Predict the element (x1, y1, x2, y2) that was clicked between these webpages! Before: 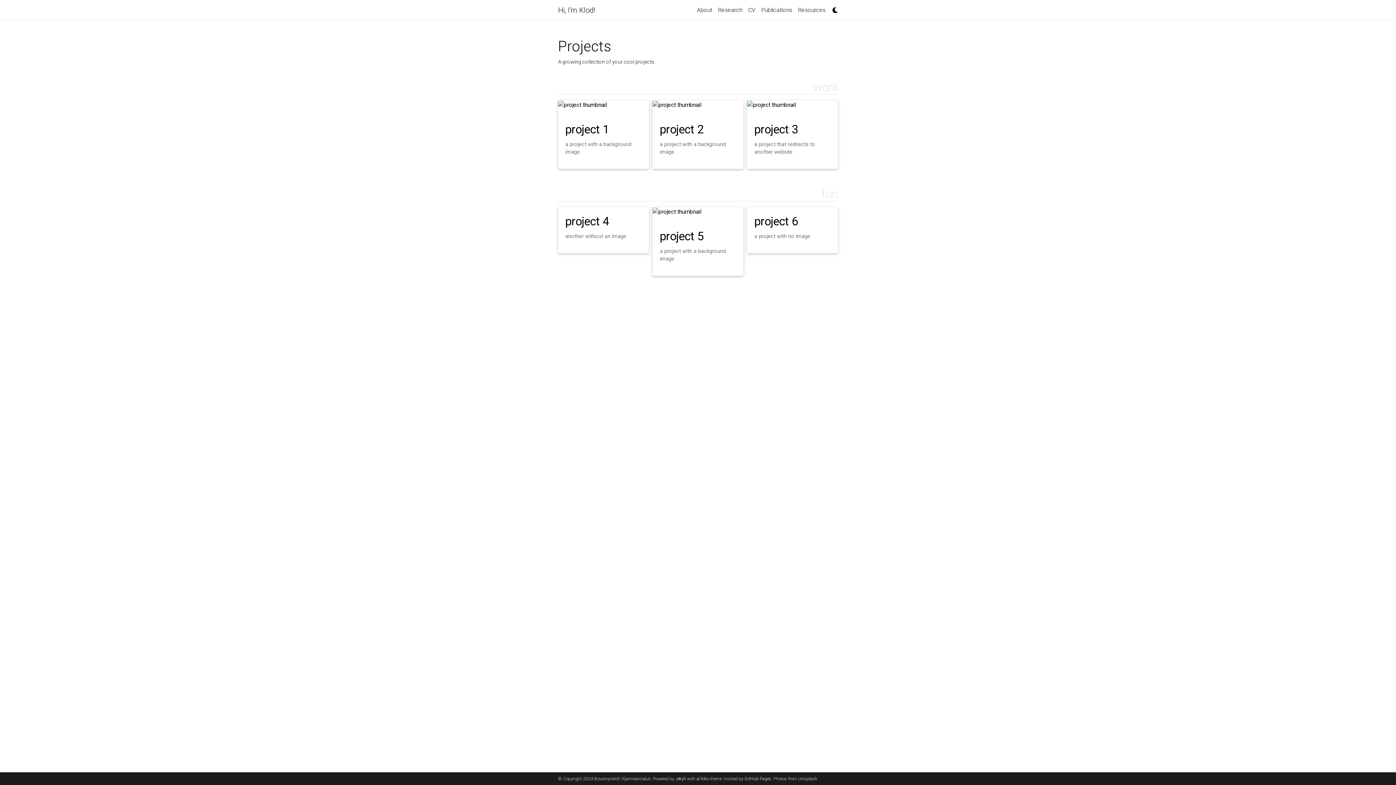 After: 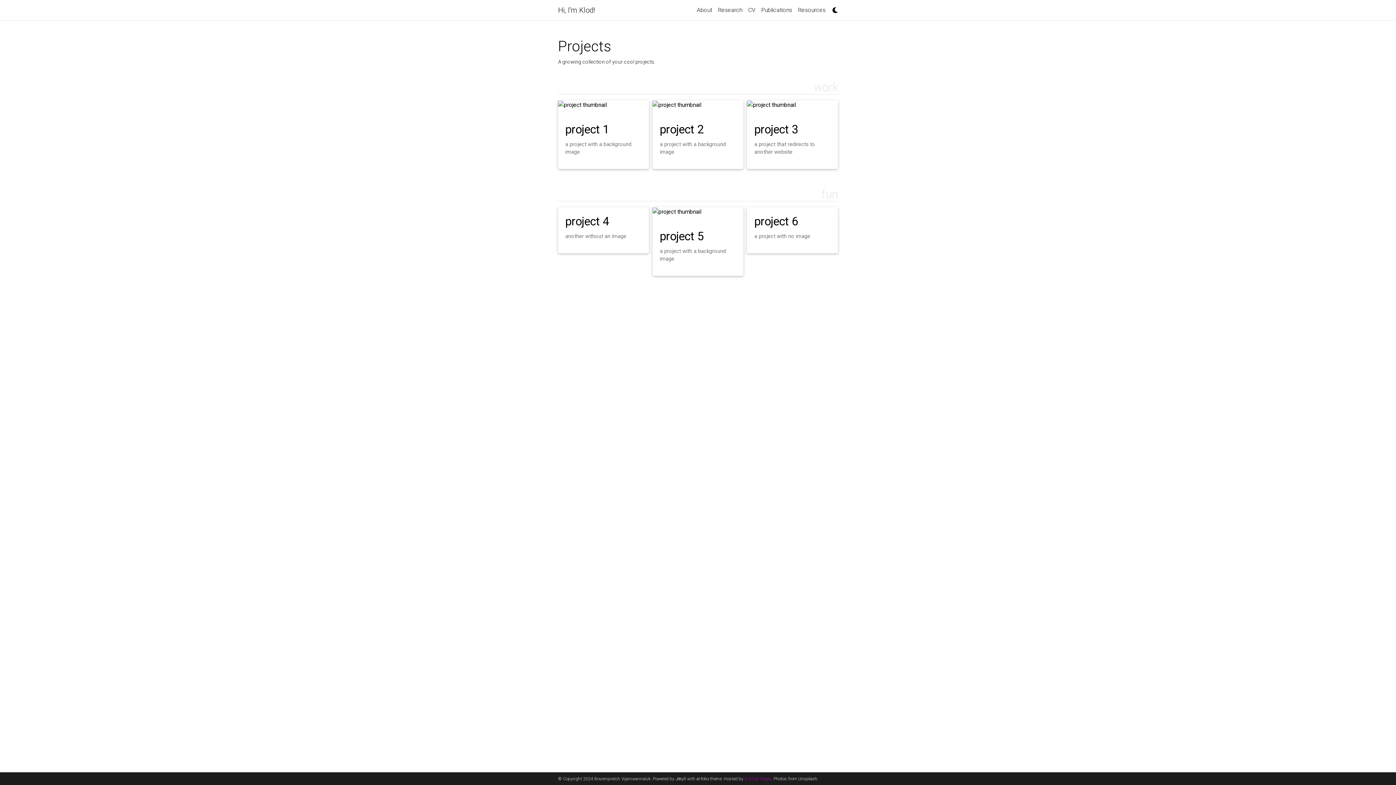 Action: label: GitHub Pages bbox: (744, 776, 771, 781)